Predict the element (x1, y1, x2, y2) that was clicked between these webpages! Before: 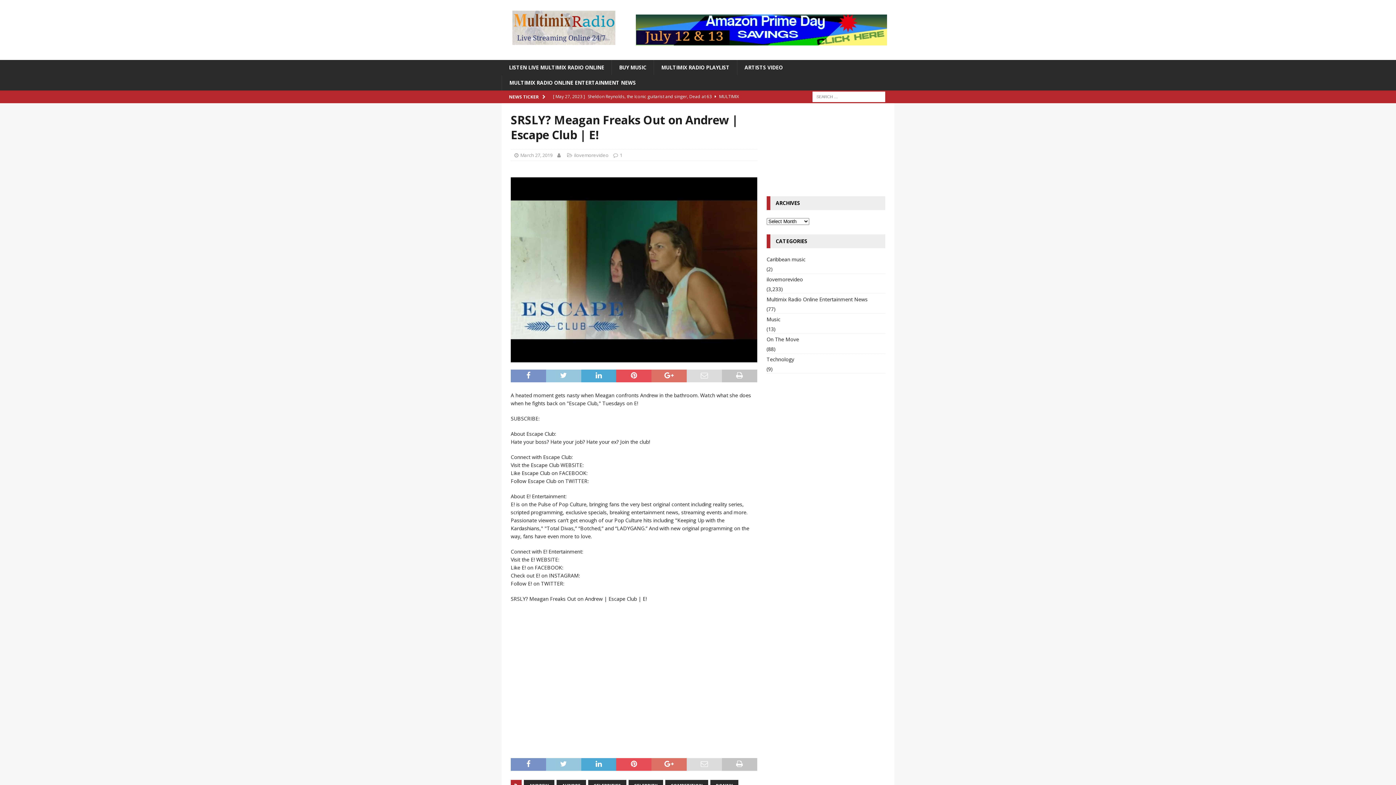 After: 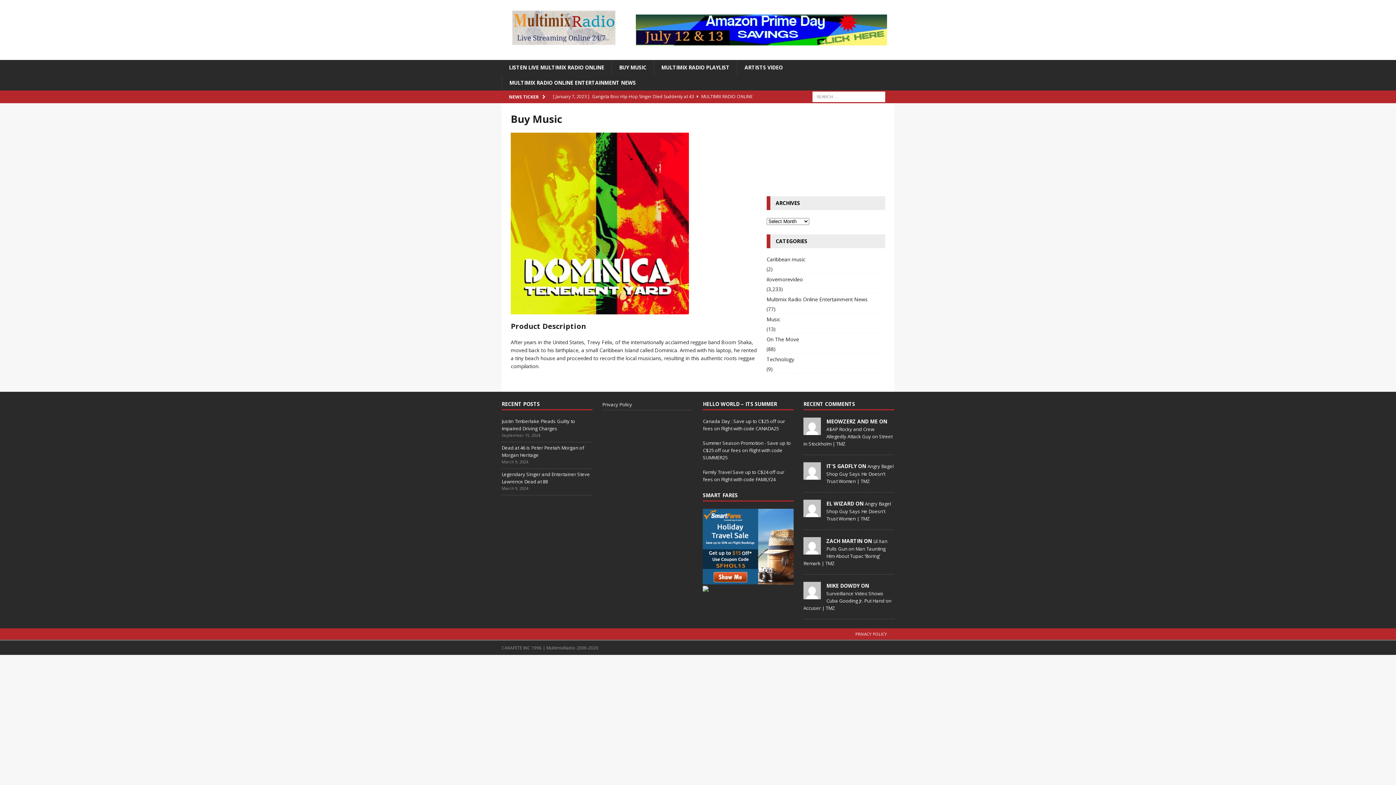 Action: label: BUY MUSIC bbox: (611, 60, 653, 75)